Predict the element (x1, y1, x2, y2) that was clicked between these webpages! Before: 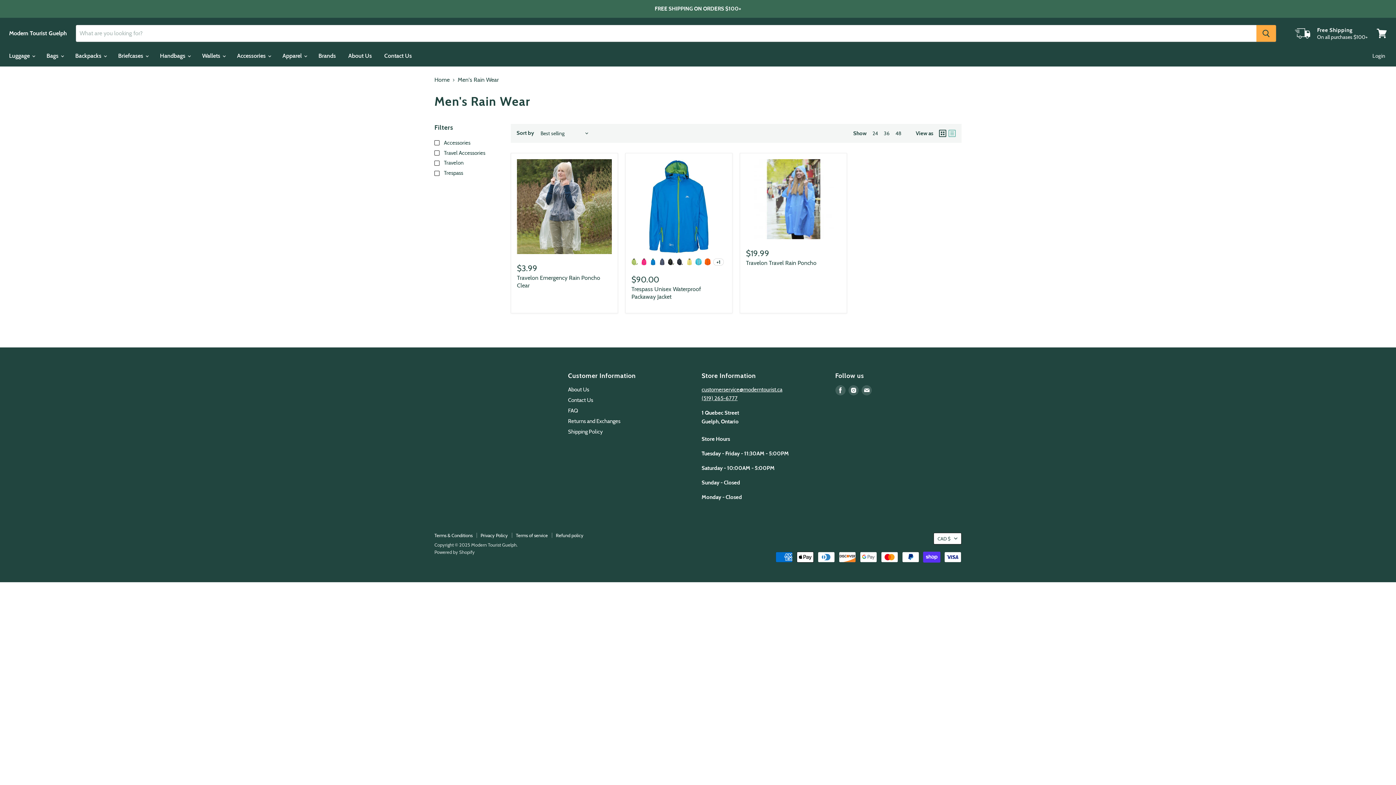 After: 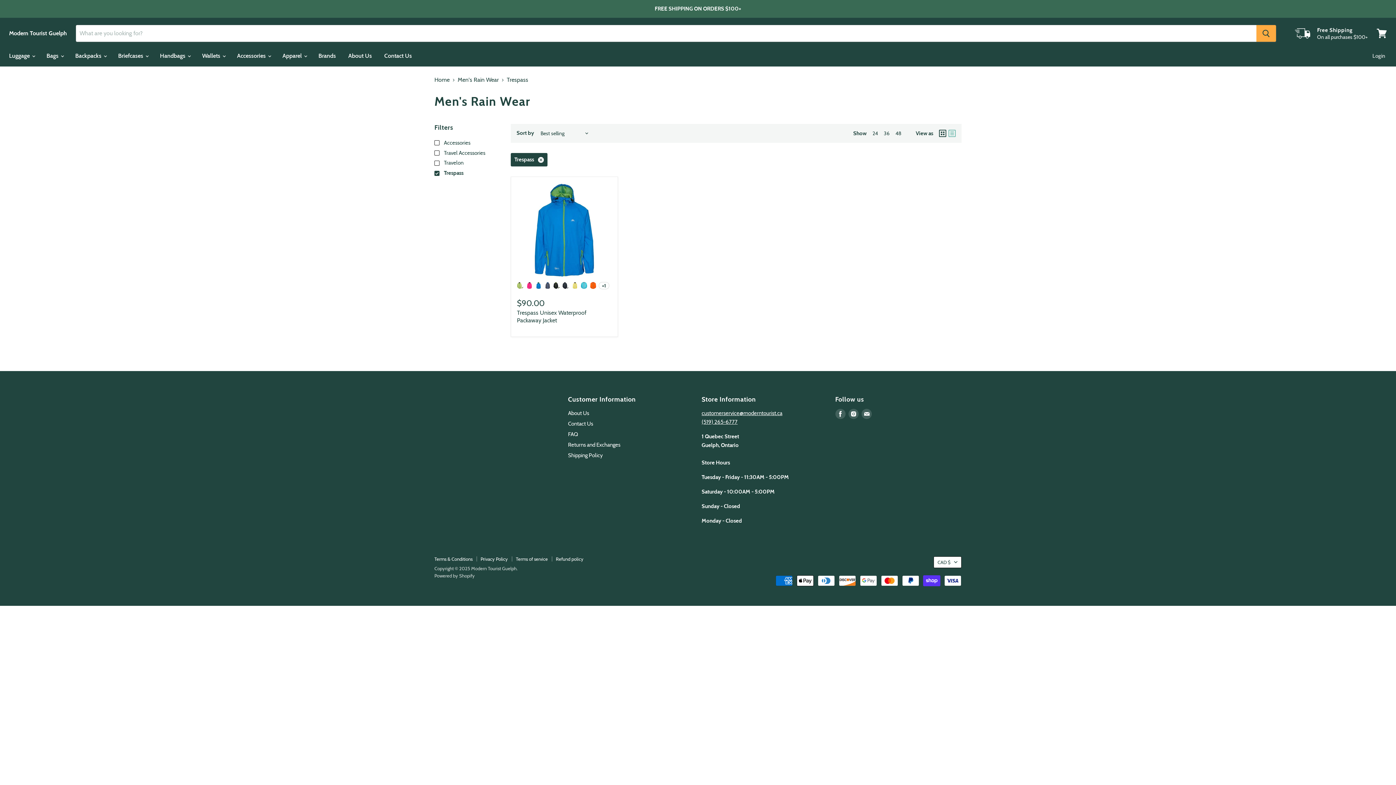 Action: bbox: (433, 168, 501, 177) label:  Trespass